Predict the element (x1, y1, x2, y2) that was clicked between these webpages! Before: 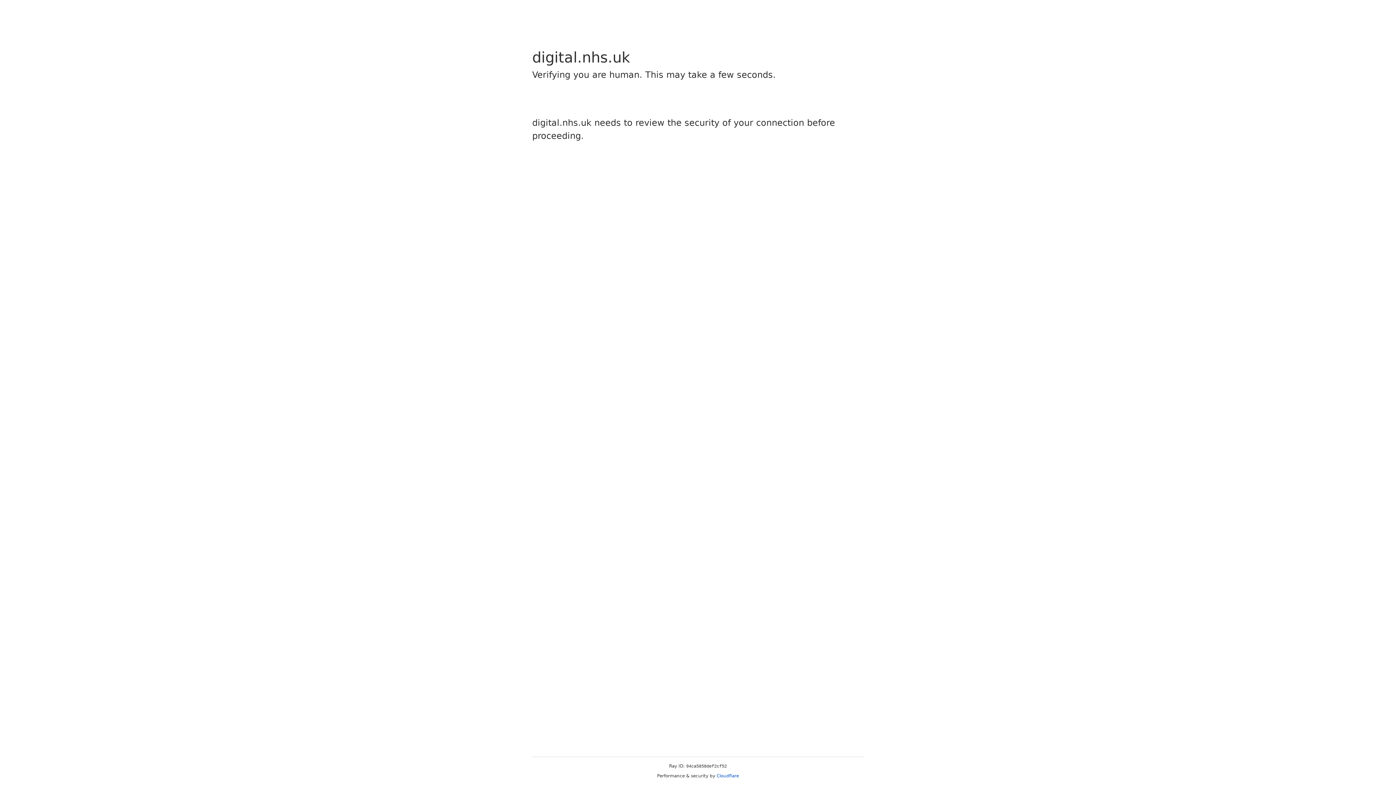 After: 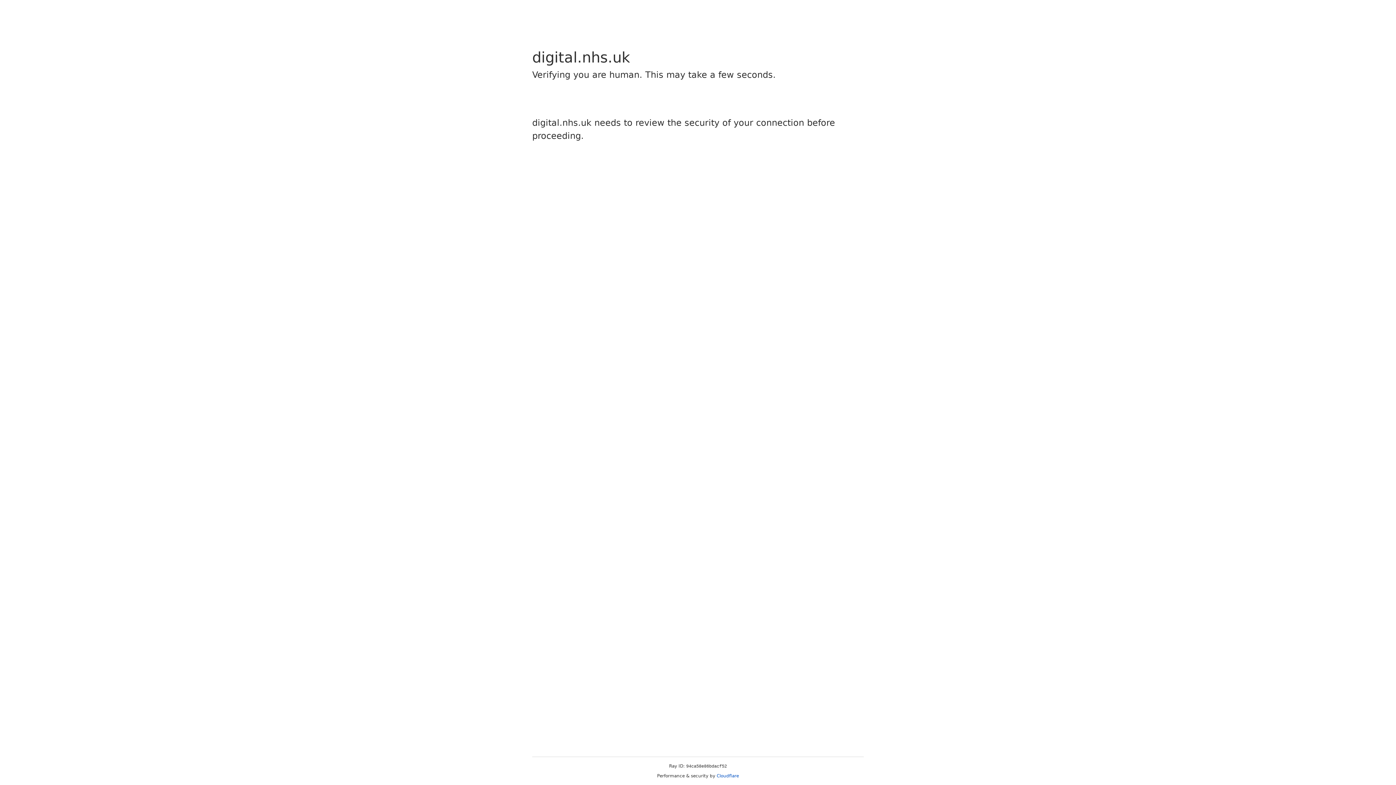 Action: bbox: (716, 773, 739, 778) label: Cloudflare